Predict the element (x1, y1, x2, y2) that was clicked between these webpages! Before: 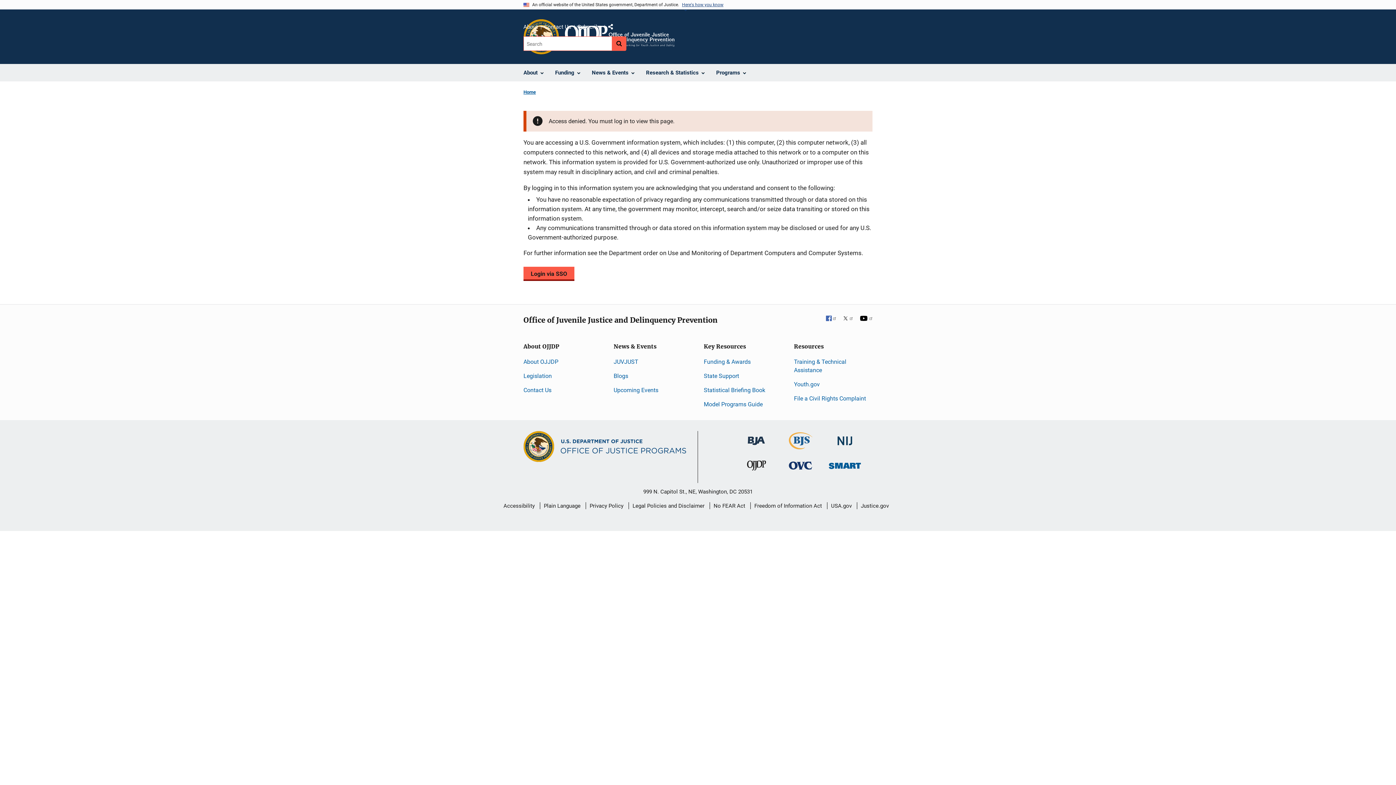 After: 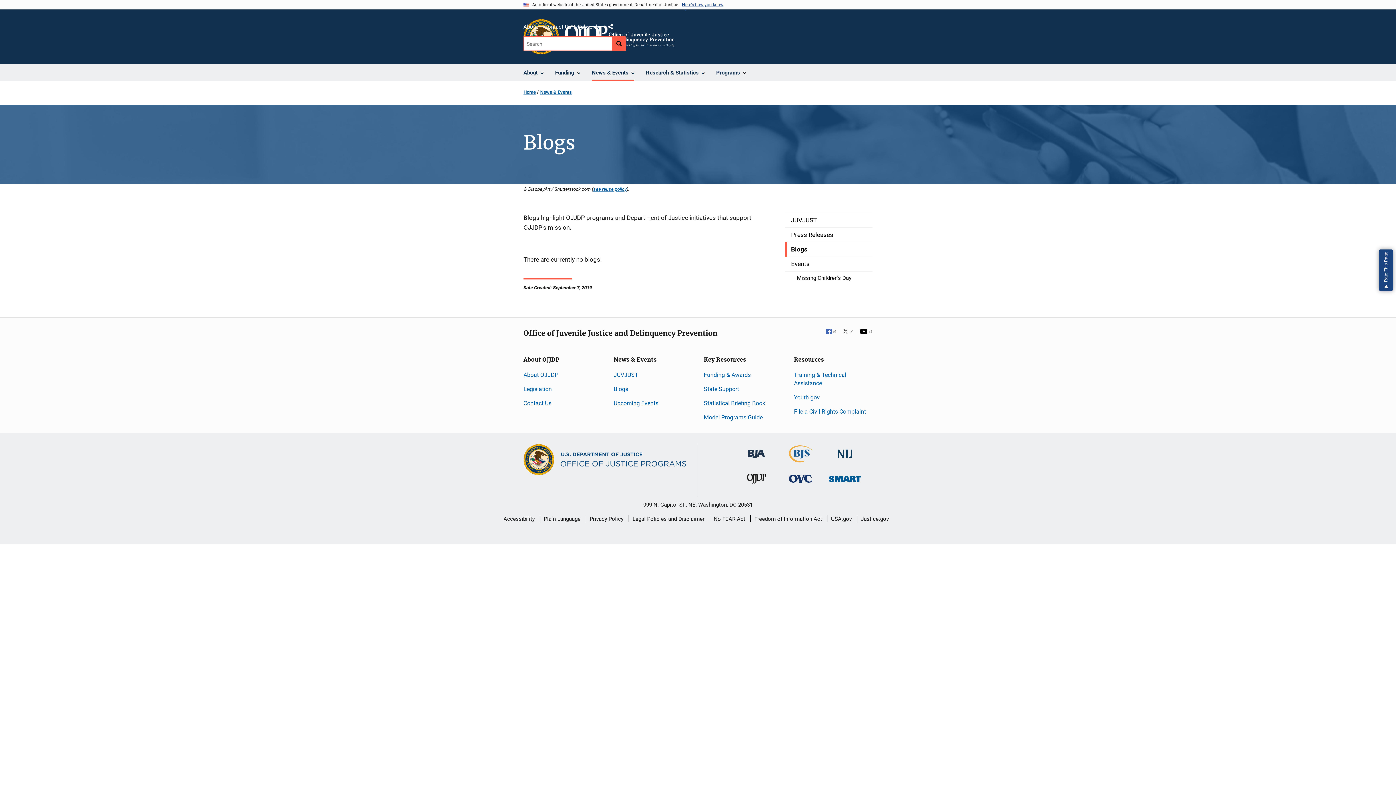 Action: bbox: (613, 372, 628, 379) label: Blogs